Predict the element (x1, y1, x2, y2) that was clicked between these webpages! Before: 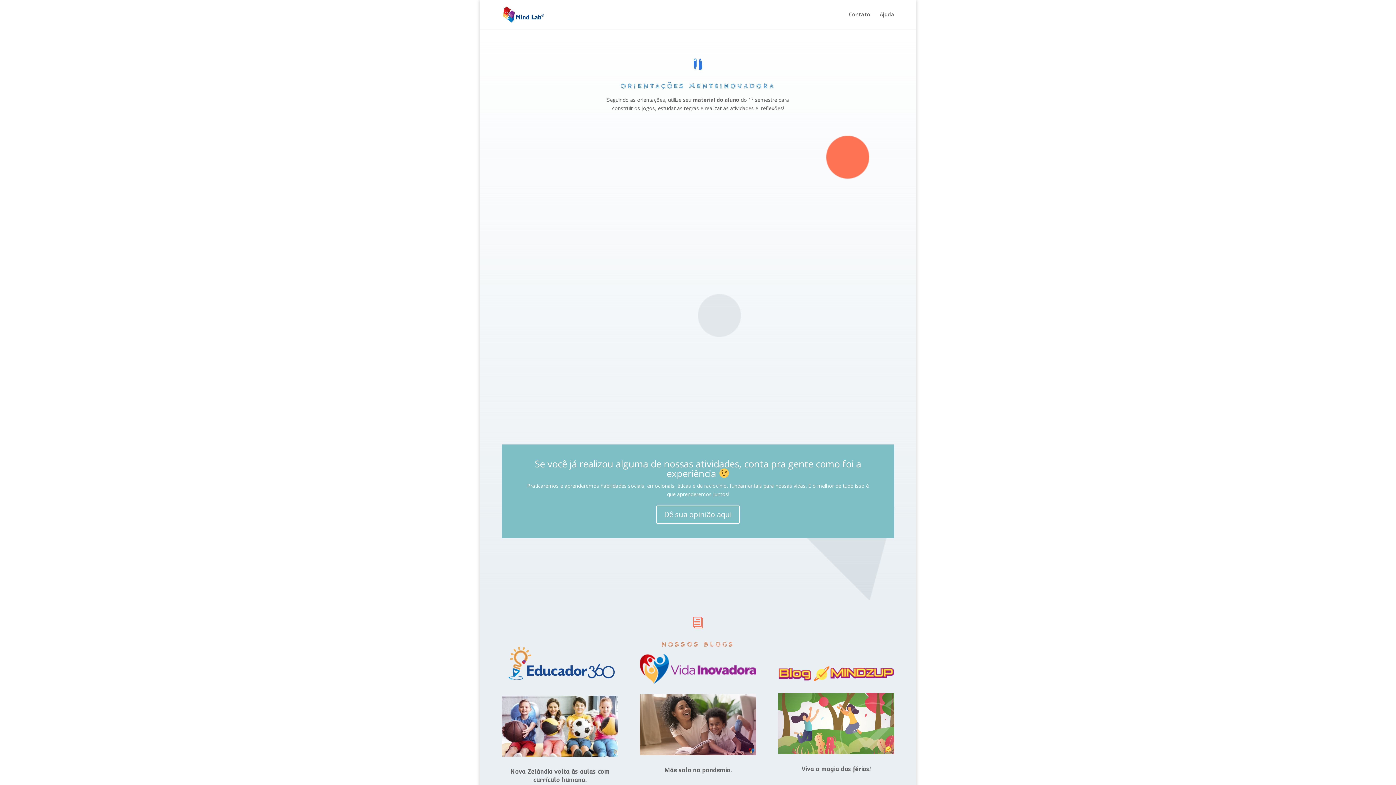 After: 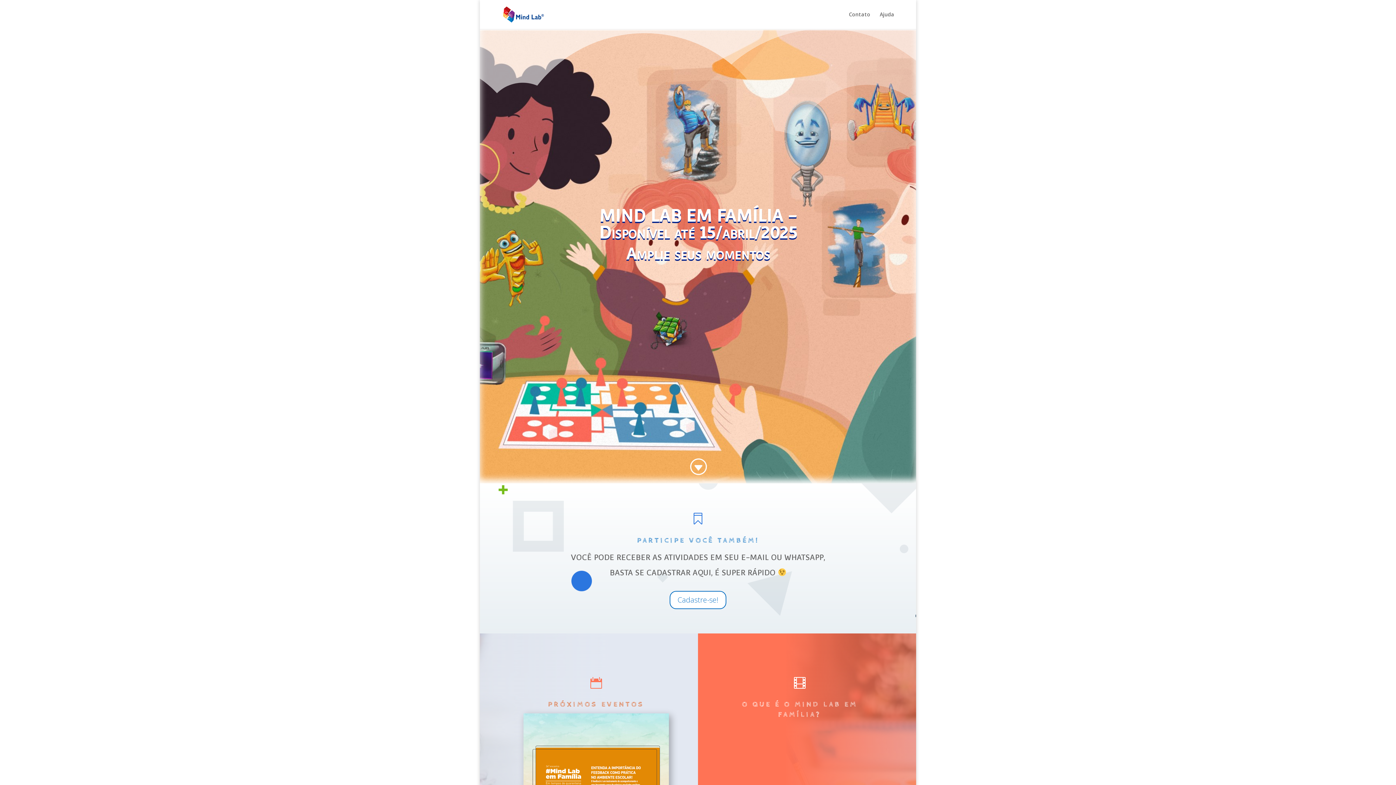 Action: bbox: (503, 10, 543, 17)